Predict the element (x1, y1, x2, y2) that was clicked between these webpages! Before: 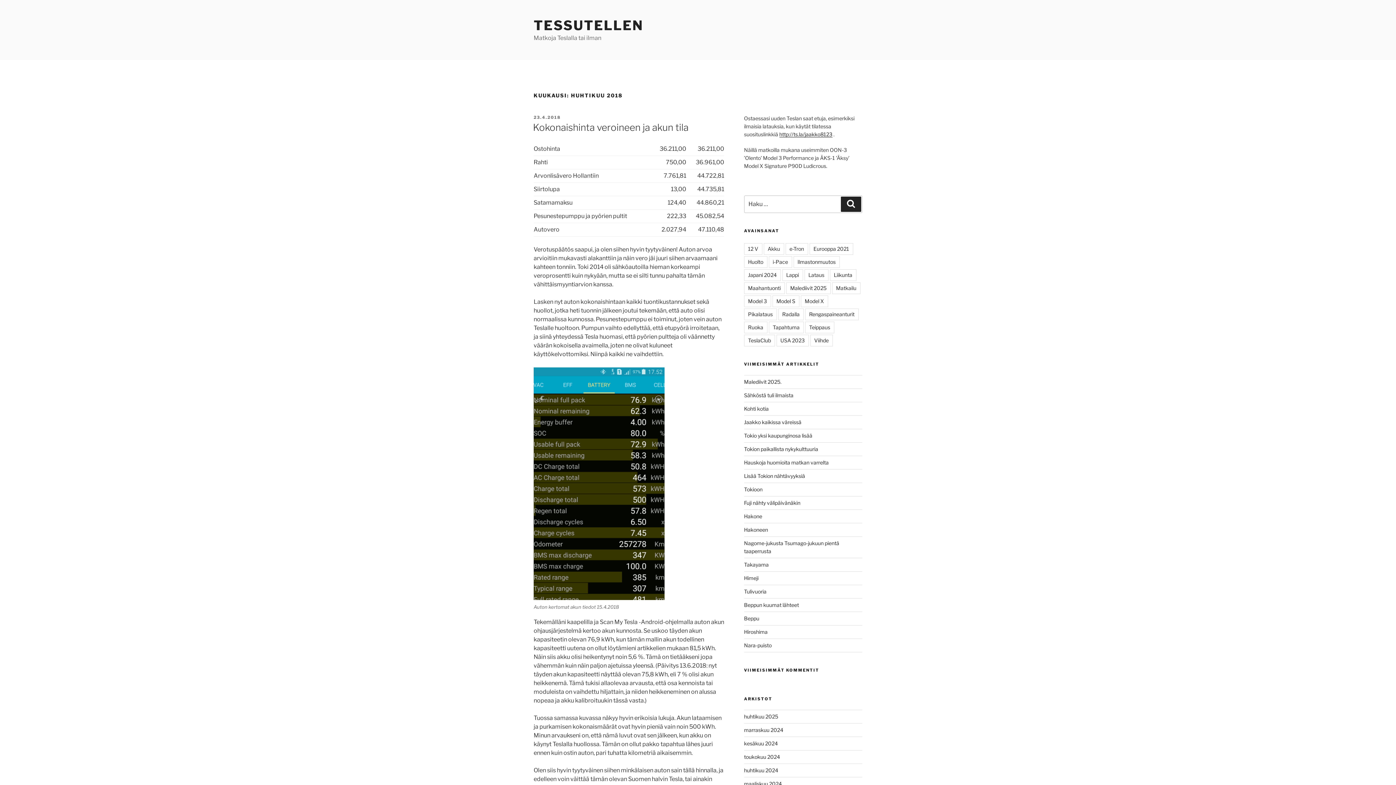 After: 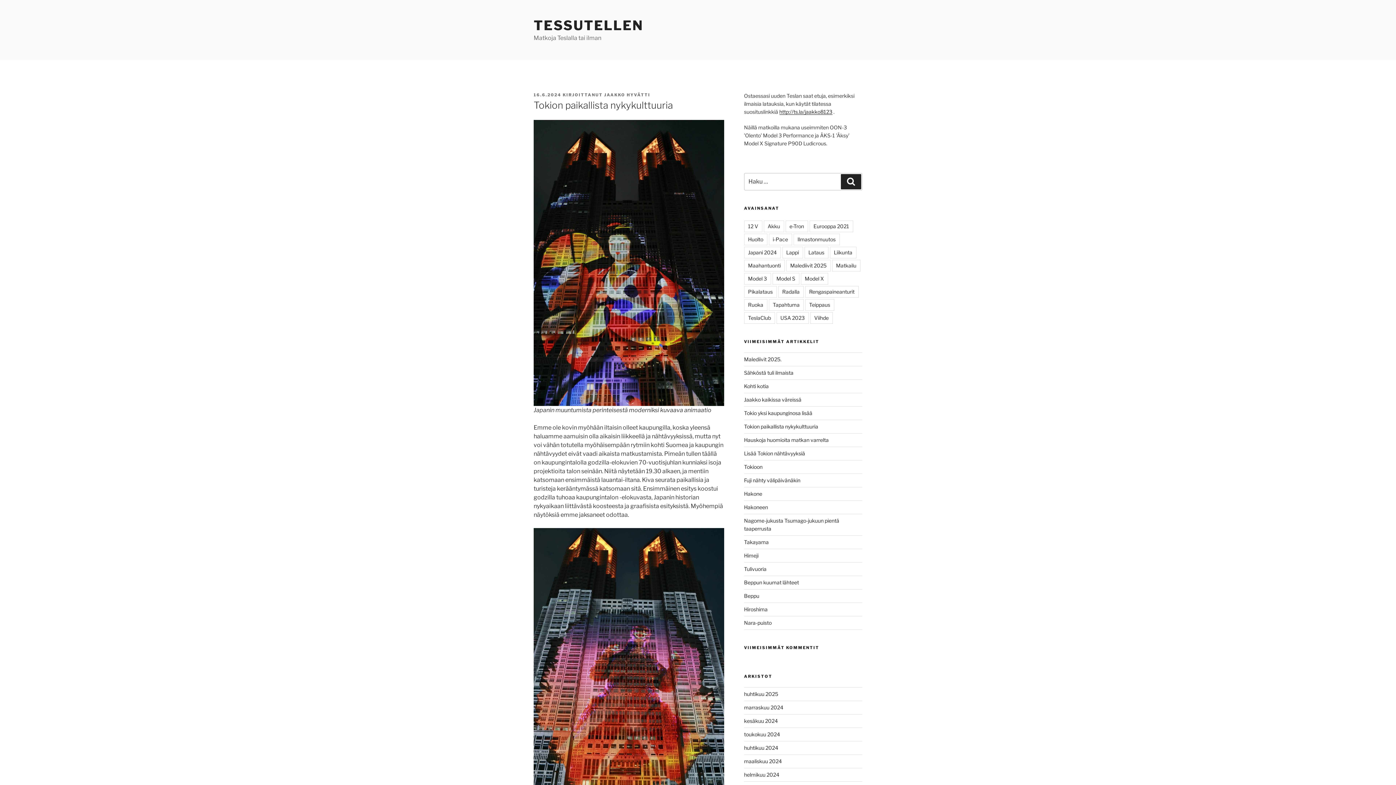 Action: label: Tokion paikallista nykykulttuuria bbox: (744, 446, 818, 452)